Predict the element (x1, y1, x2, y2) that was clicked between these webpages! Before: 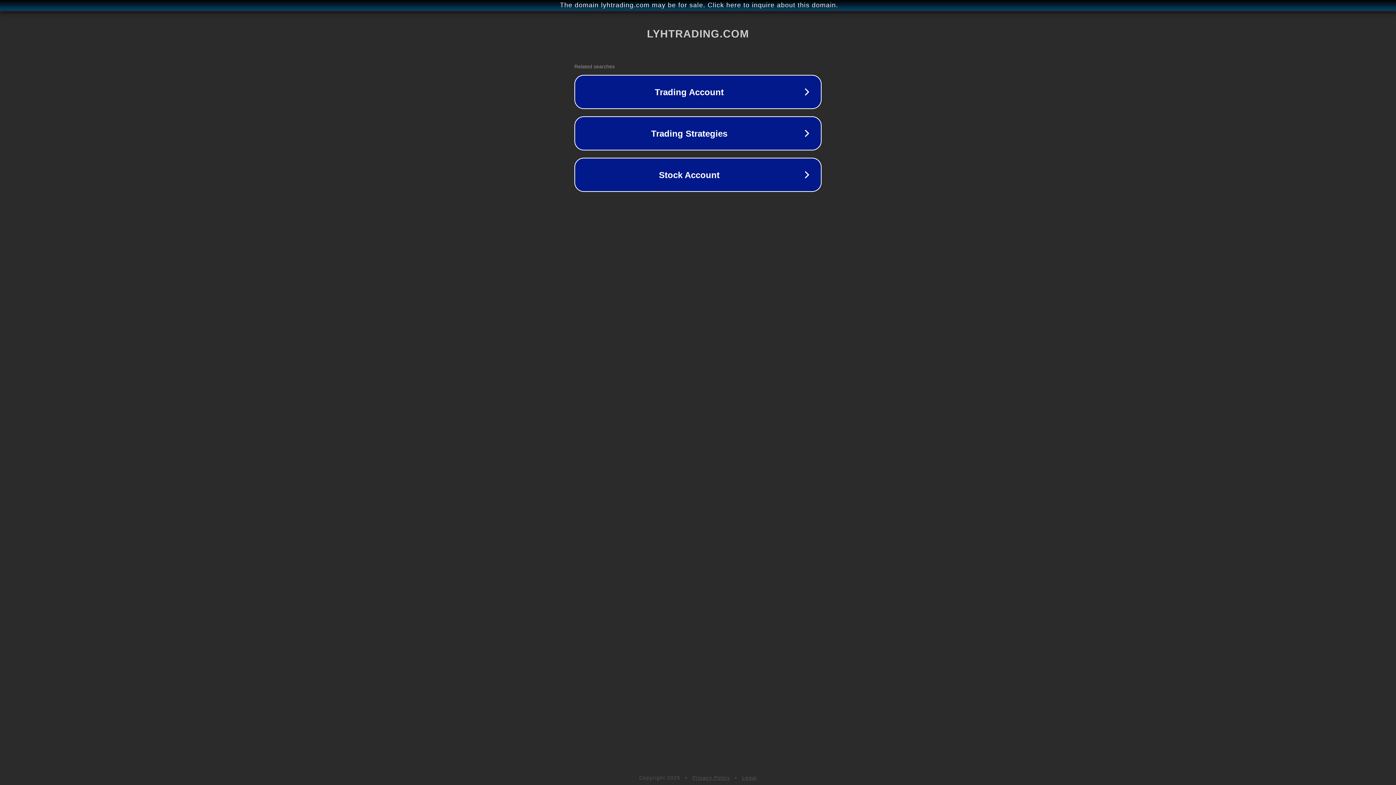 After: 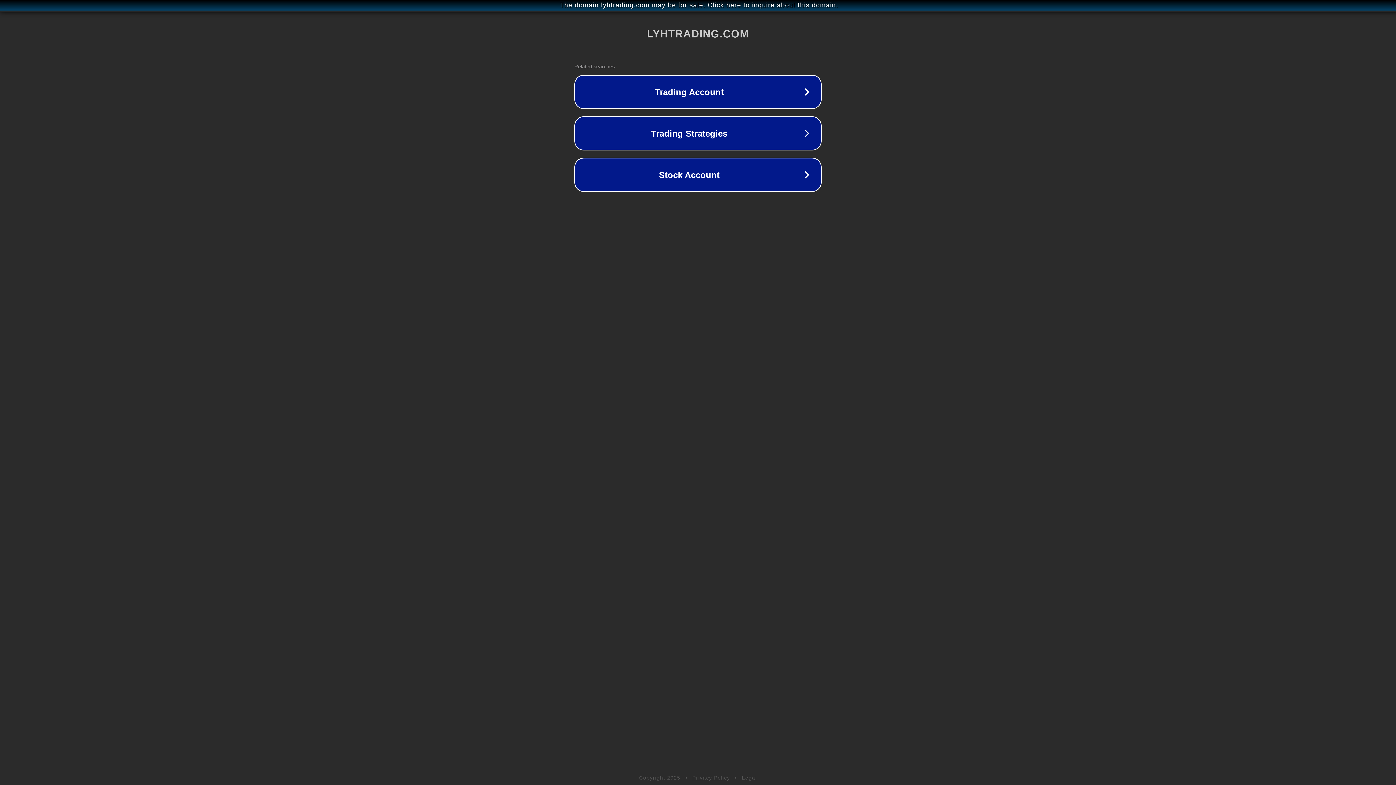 Action: label: Legal bbox: (742, 775, 757, 781)